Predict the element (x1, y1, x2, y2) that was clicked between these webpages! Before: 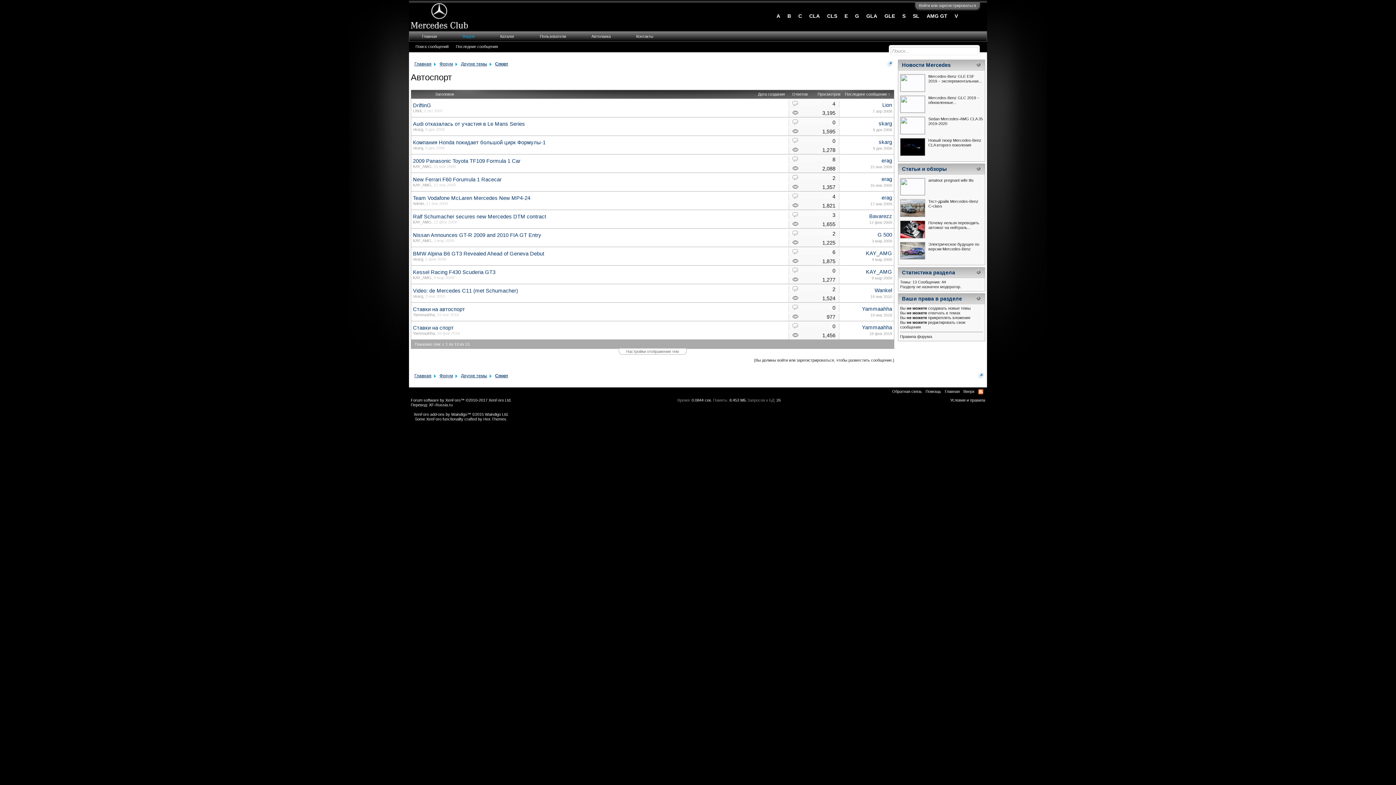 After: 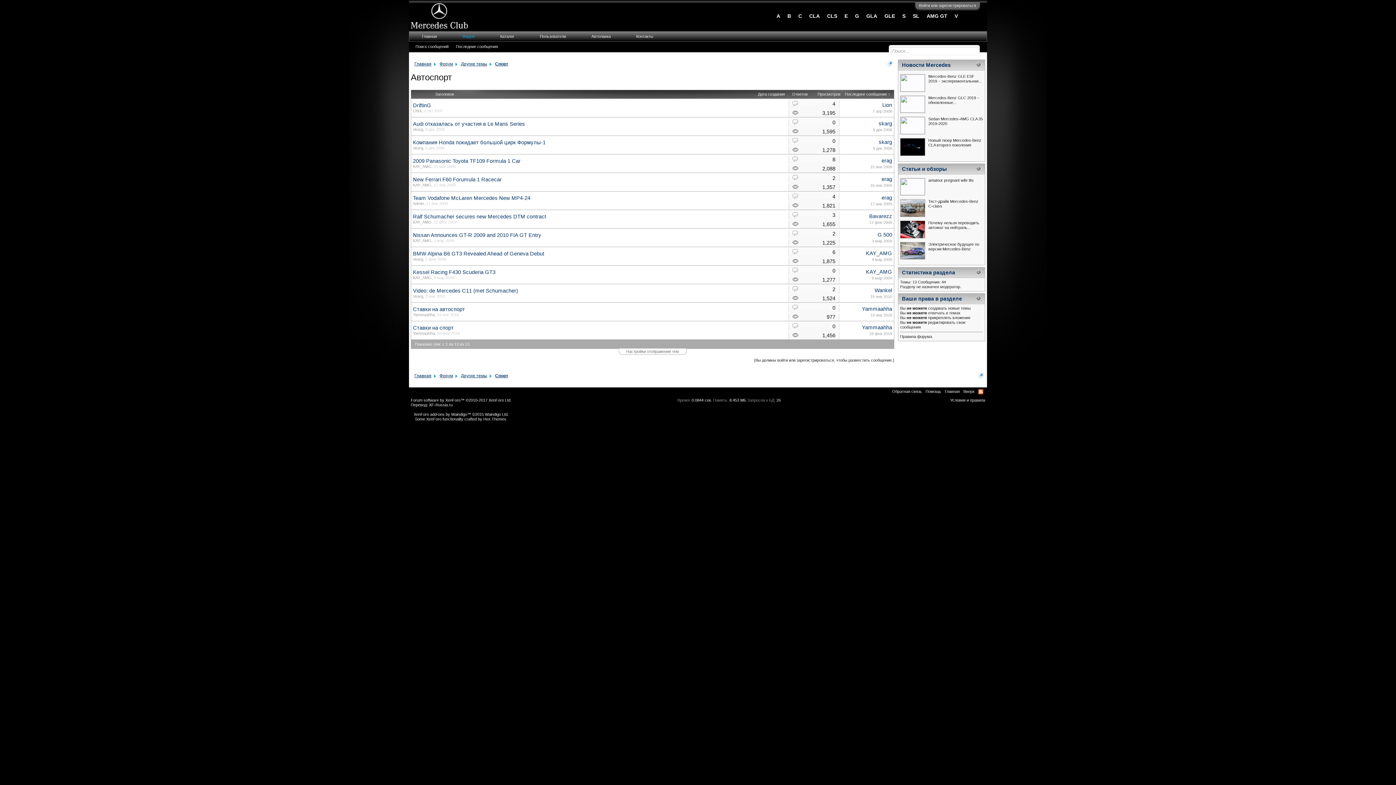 Action: bbox: (870, 164, 892, 169) label: 15 янв 2009